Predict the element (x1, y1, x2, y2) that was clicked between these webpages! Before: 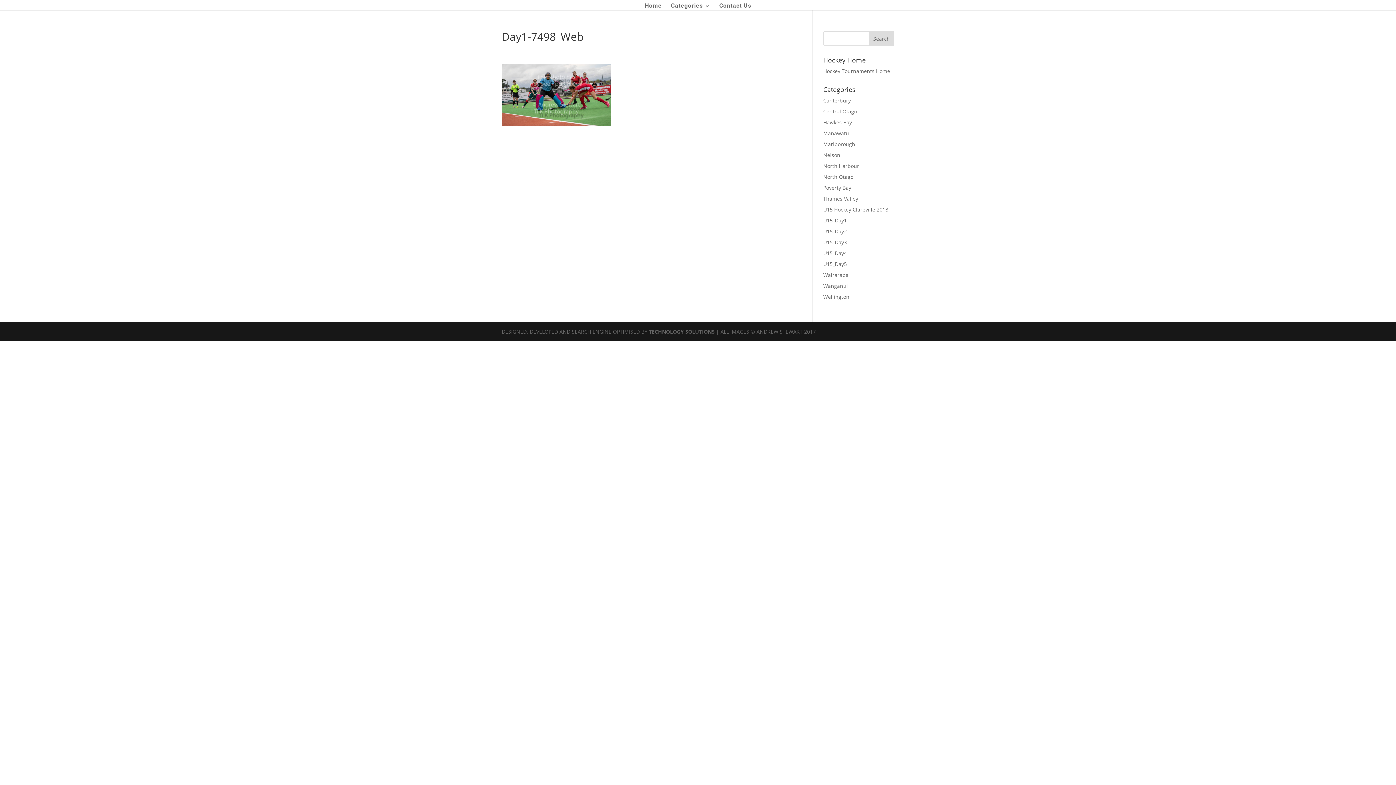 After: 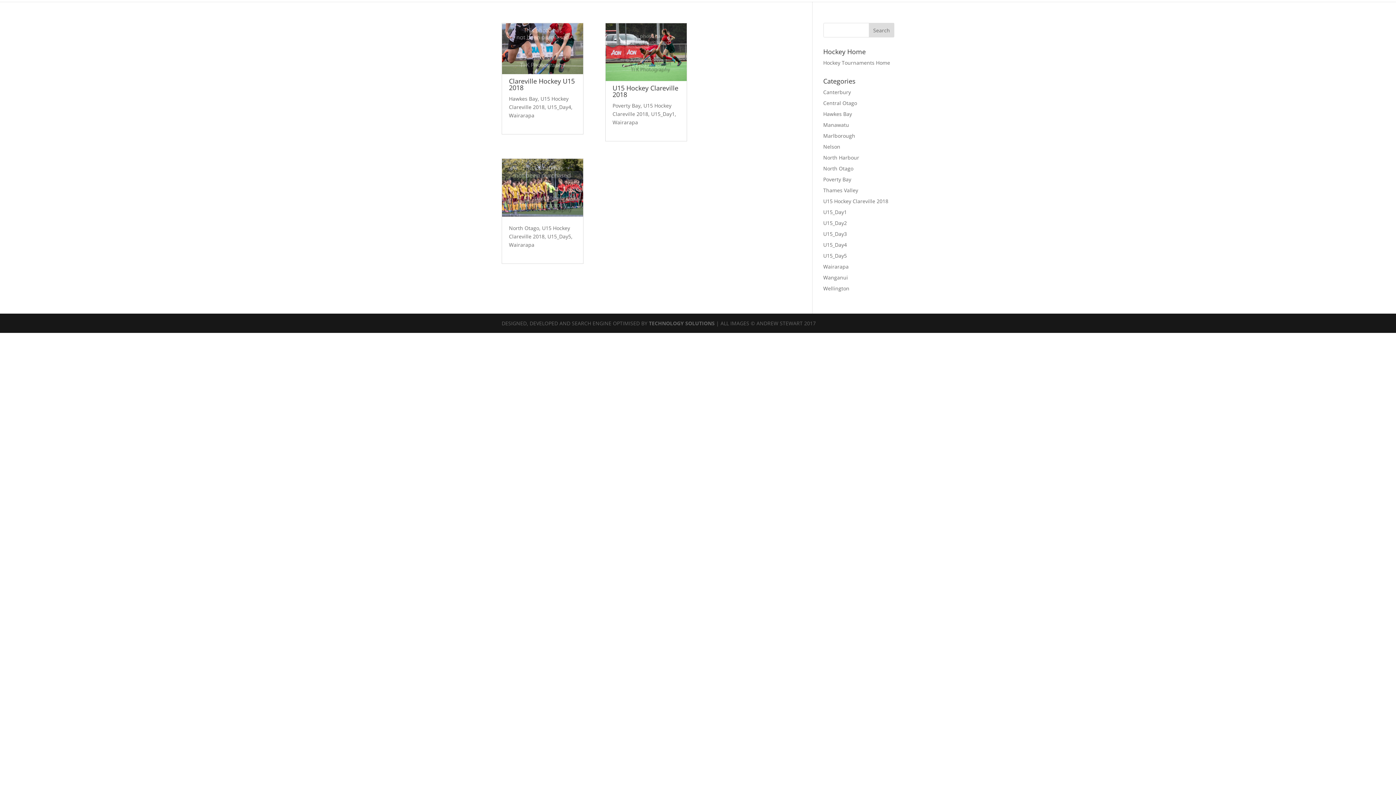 Action: label: Wairarapa bbox: (823, 271, 848, 278)